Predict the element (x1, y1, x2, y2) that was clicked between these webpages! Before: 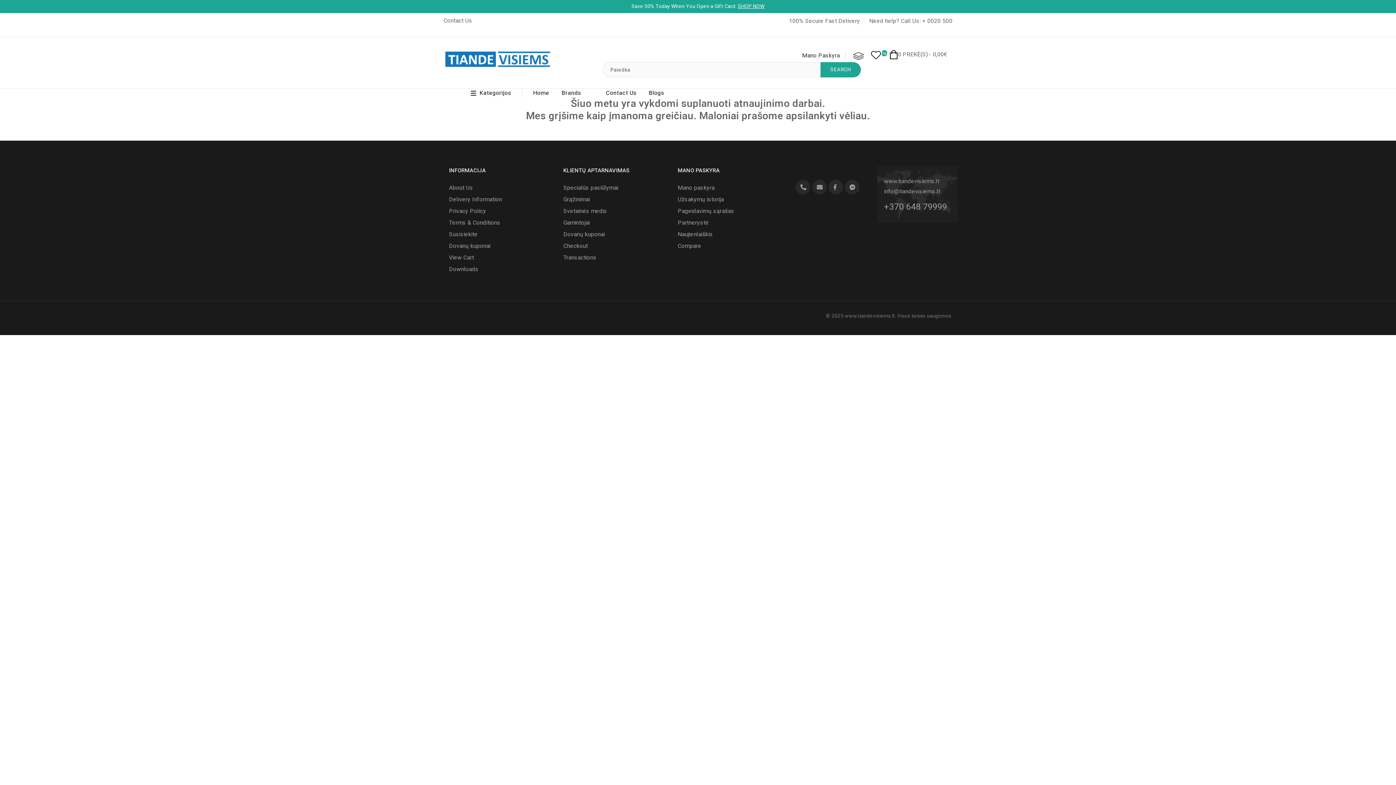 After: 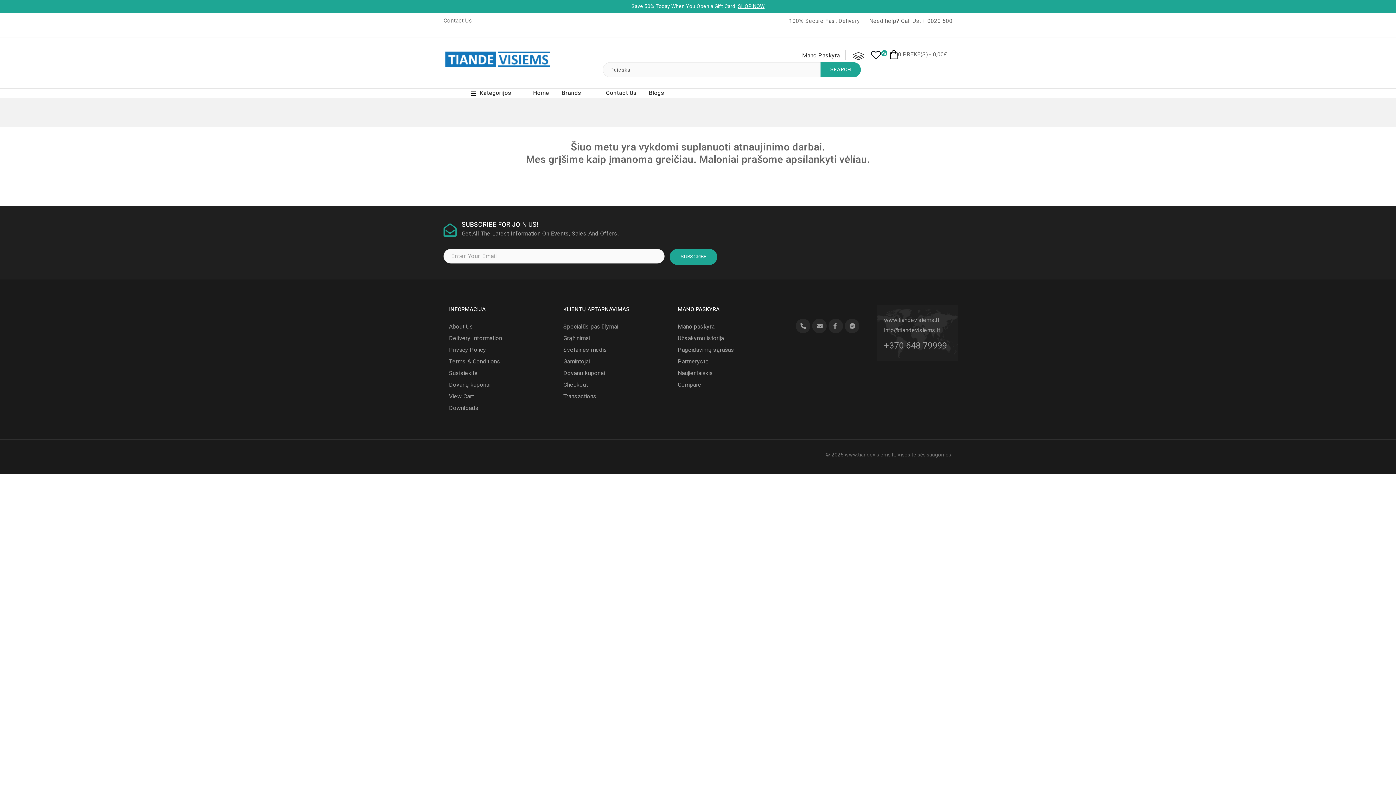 Action: label: Mano paskyra bbox: (677, 183, 714, 192)